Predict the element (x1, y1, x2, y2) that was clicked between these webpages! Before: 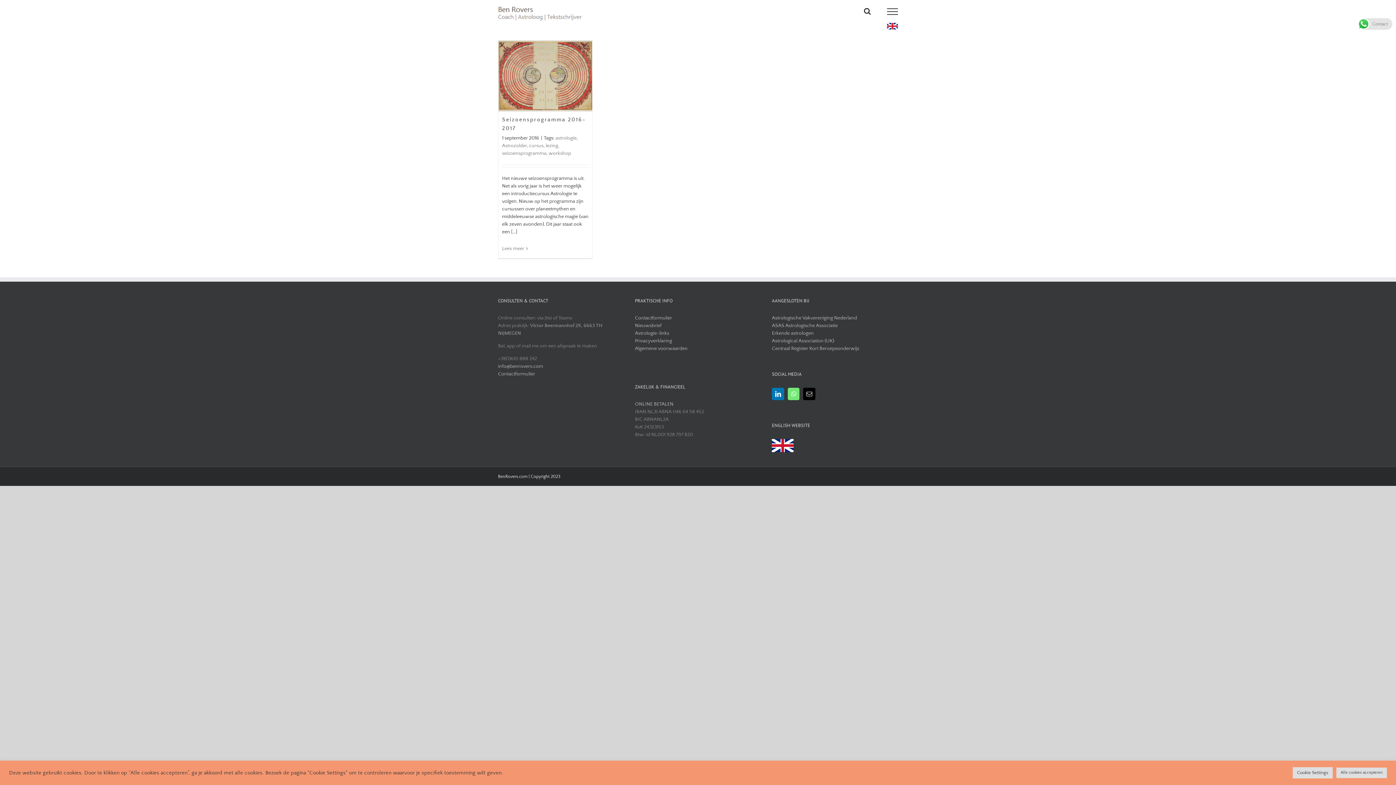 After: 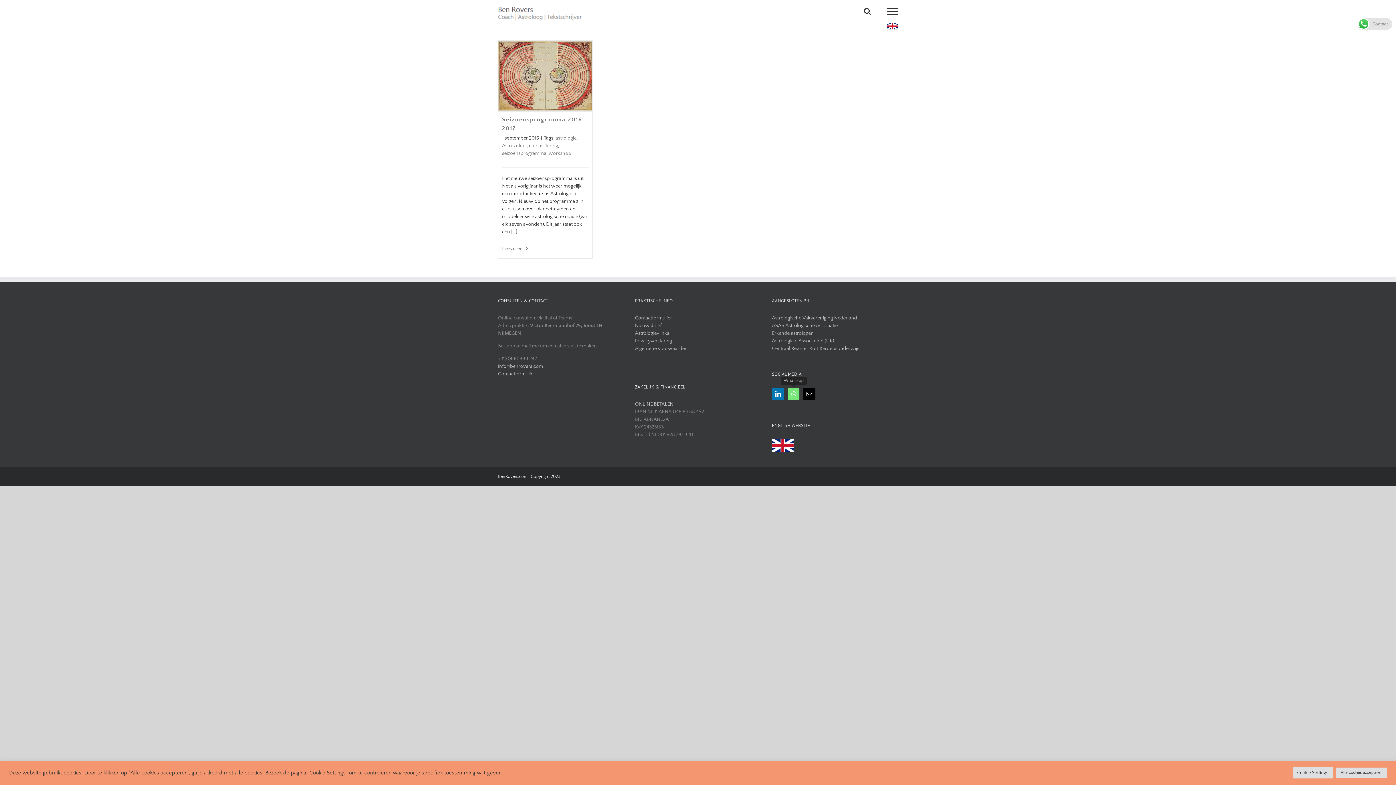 Action: label: Whatsapp bbox: (788, 387, 799, 400)